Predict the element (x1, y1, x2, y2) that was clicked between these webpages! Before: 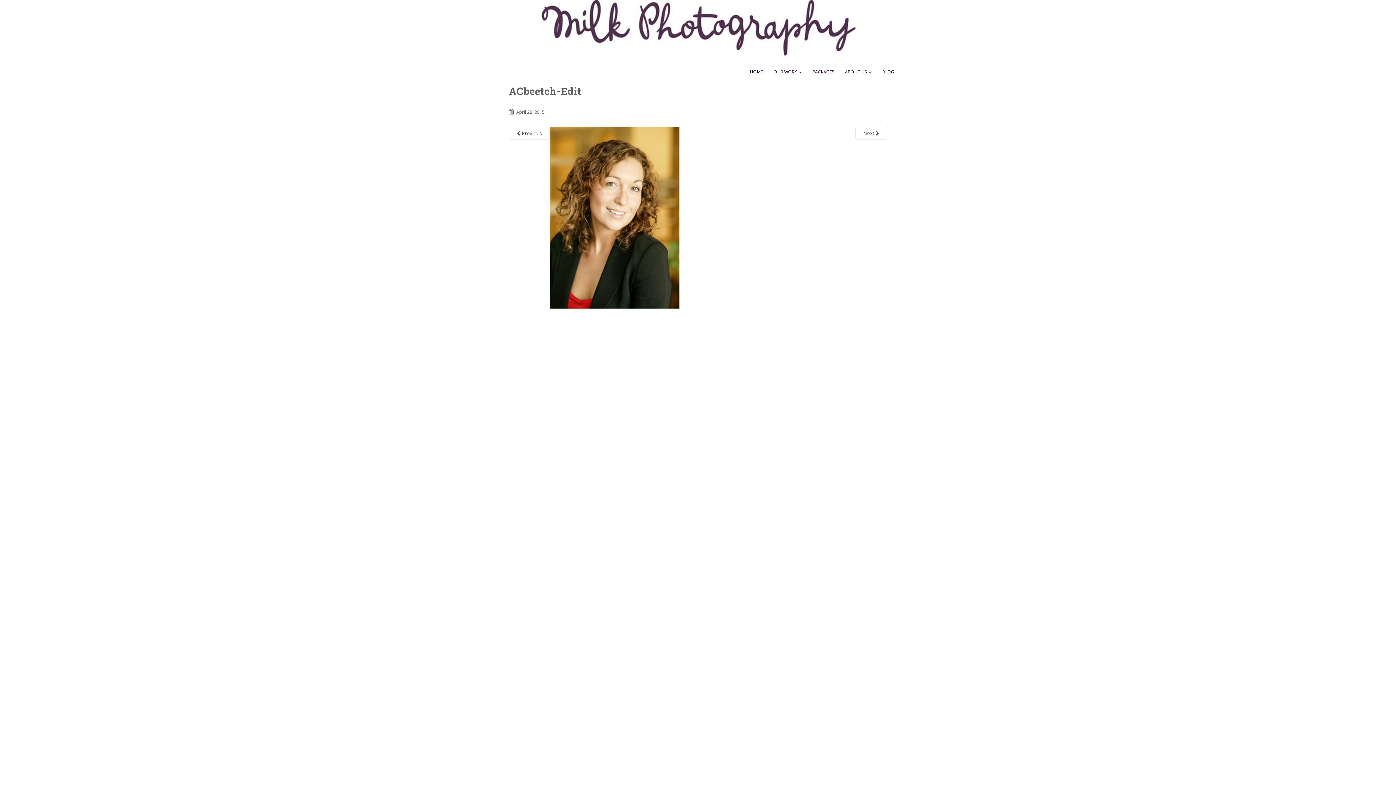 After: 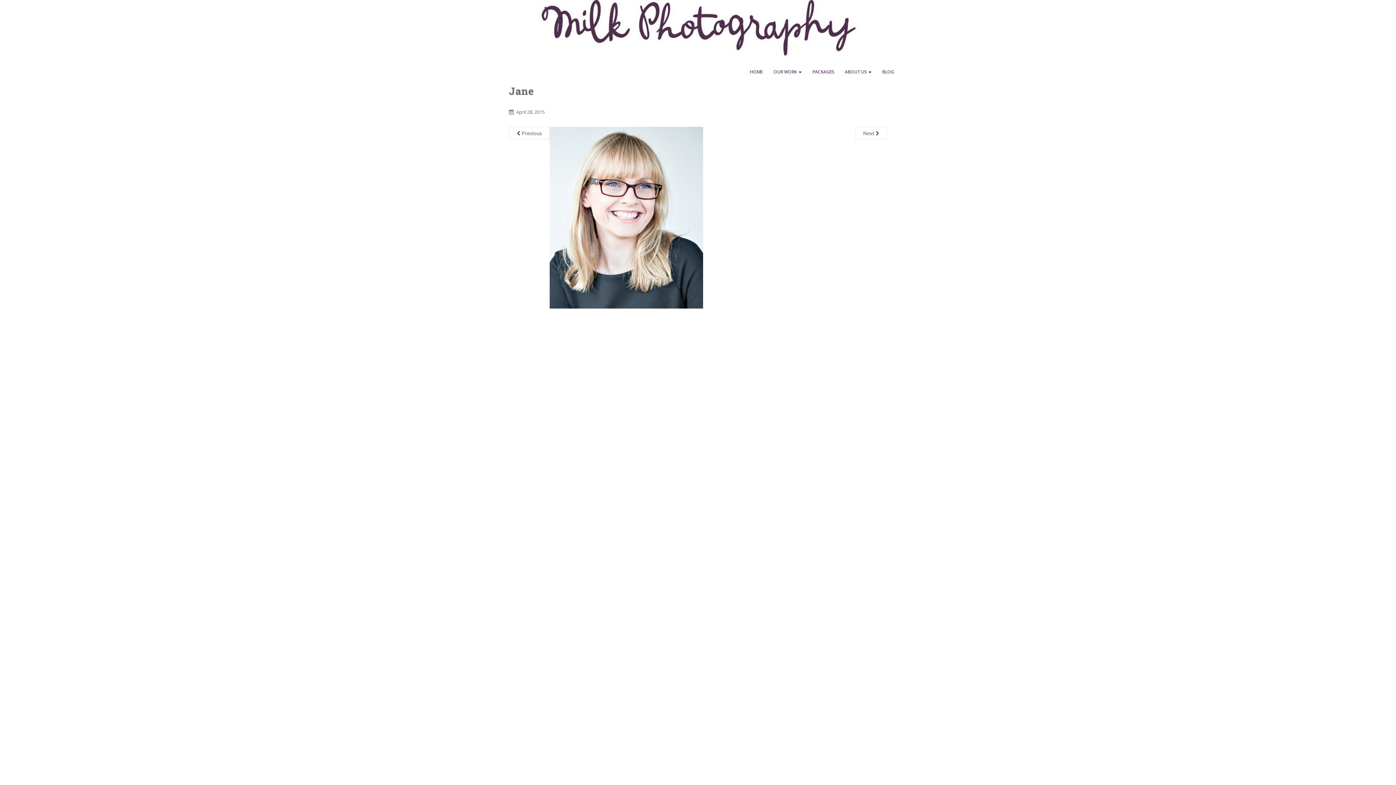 Action: bbox: (855, 126, 887, 139) label: Next 